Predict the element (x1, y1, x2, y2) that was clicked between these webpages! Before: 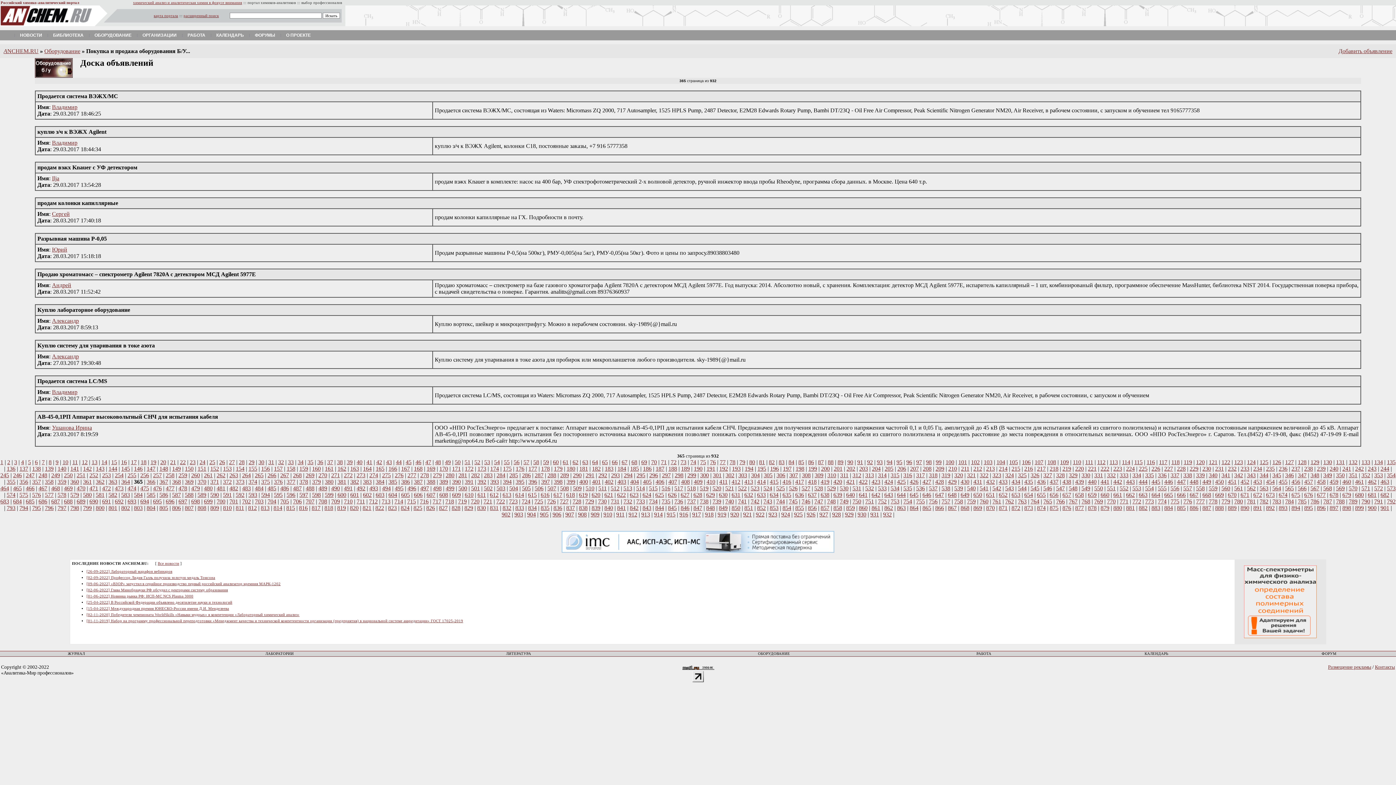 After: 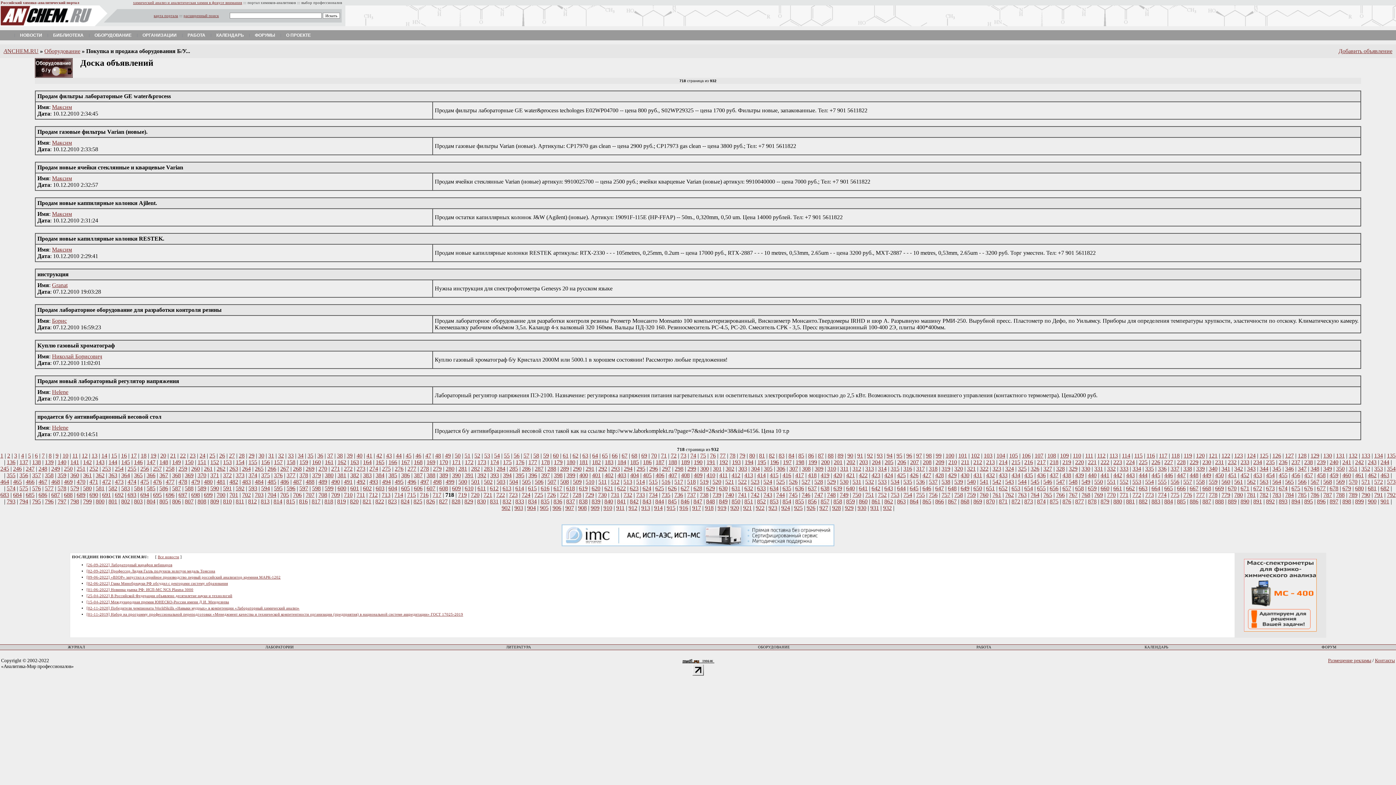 Action: bbox: (445, 498, 454, 504) label: 718